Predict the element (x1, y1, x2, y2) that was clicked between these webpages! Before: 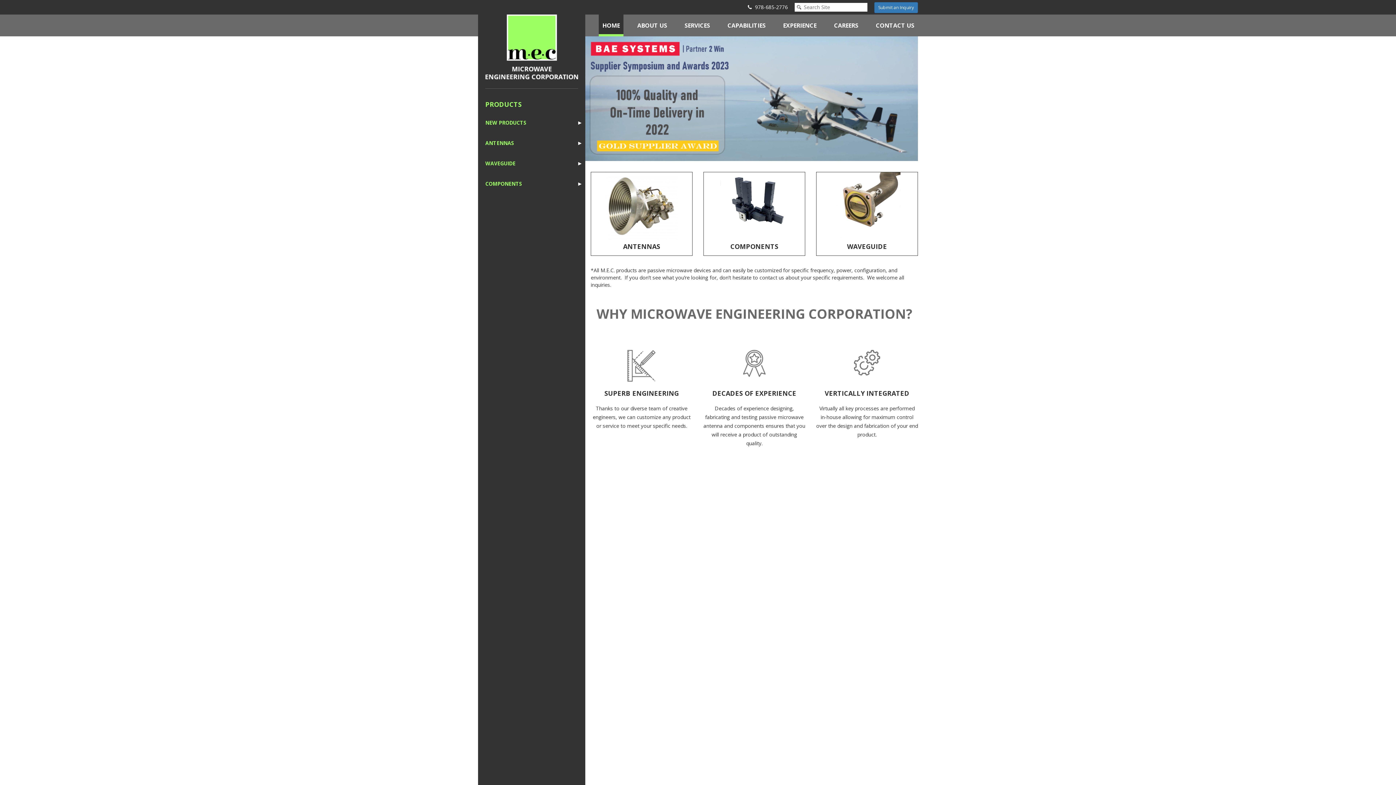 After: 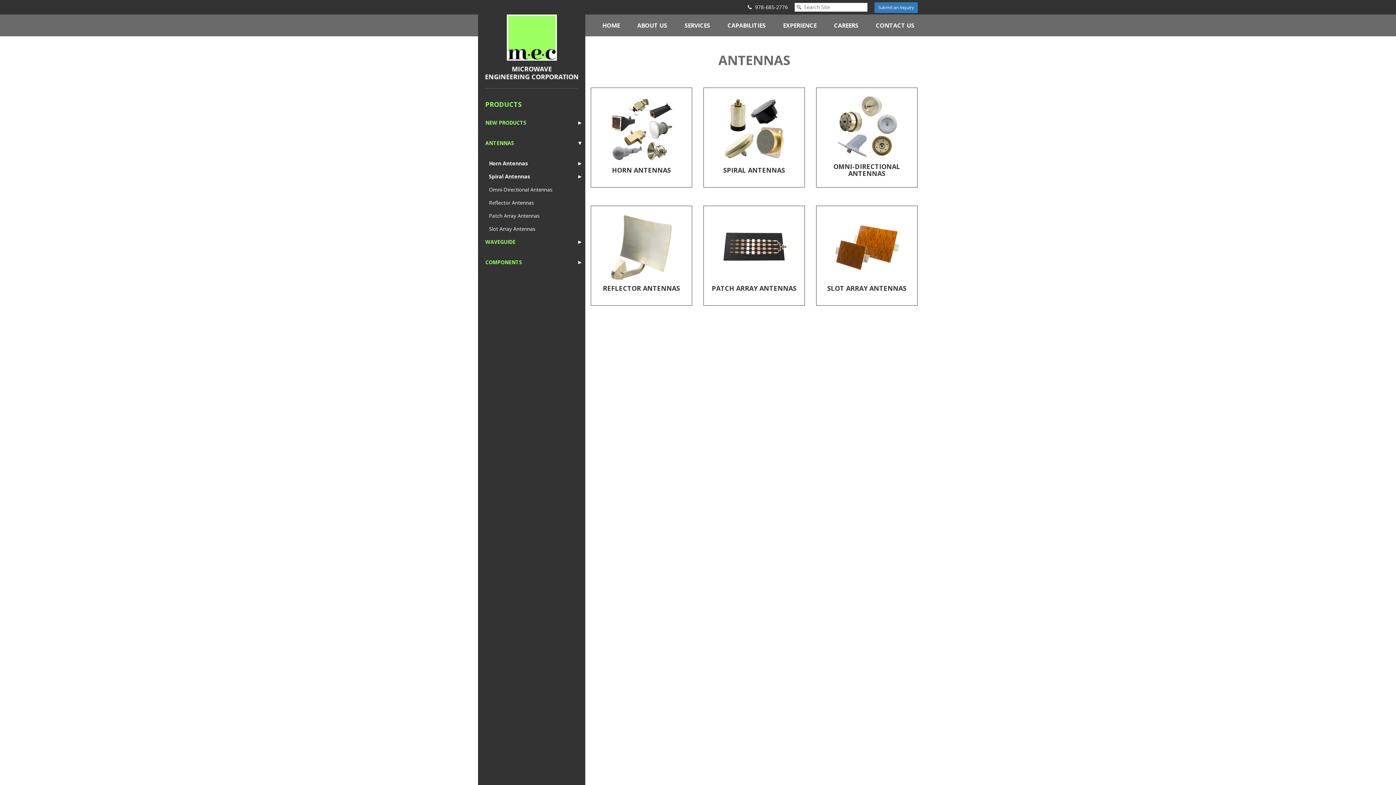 Action: bbox: (478, 136, 585, 149) label: ANTENNAS